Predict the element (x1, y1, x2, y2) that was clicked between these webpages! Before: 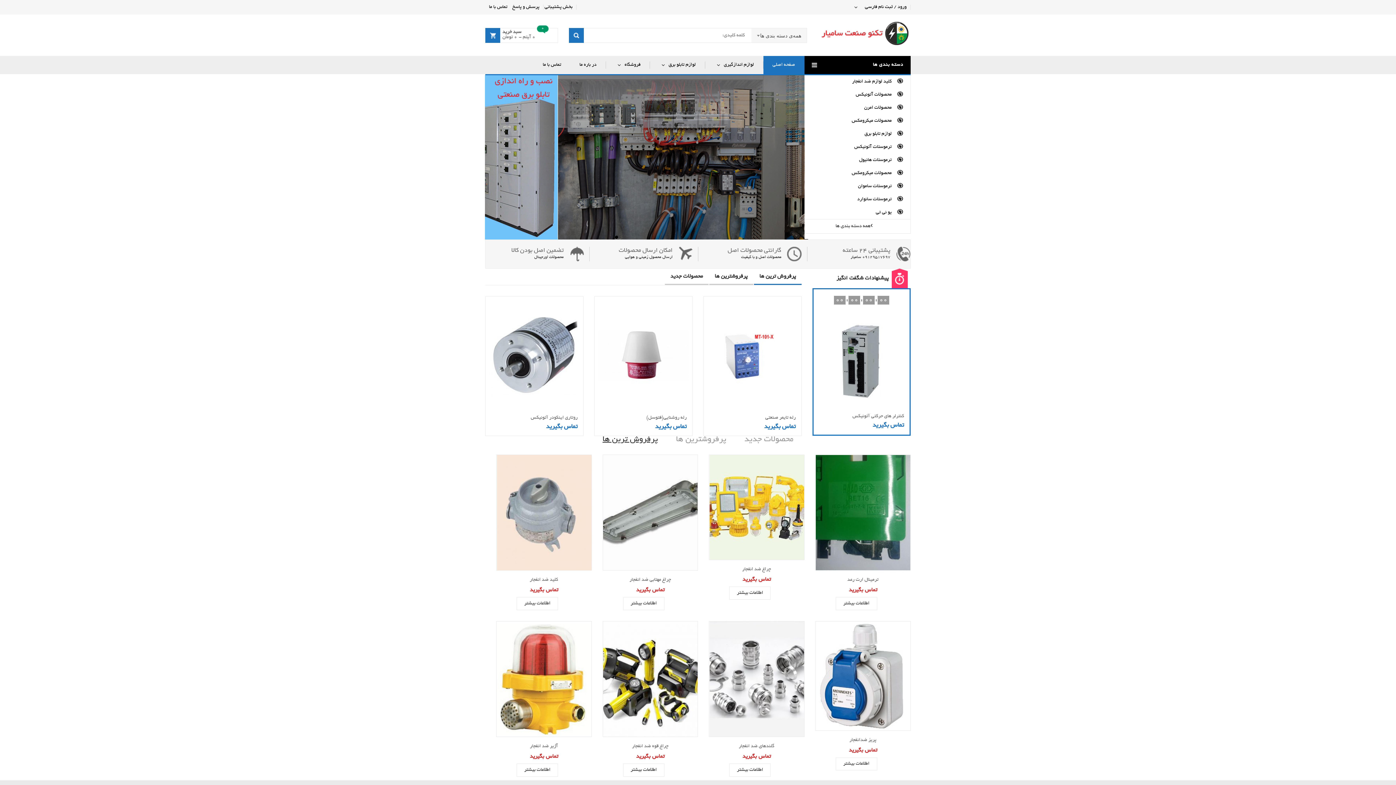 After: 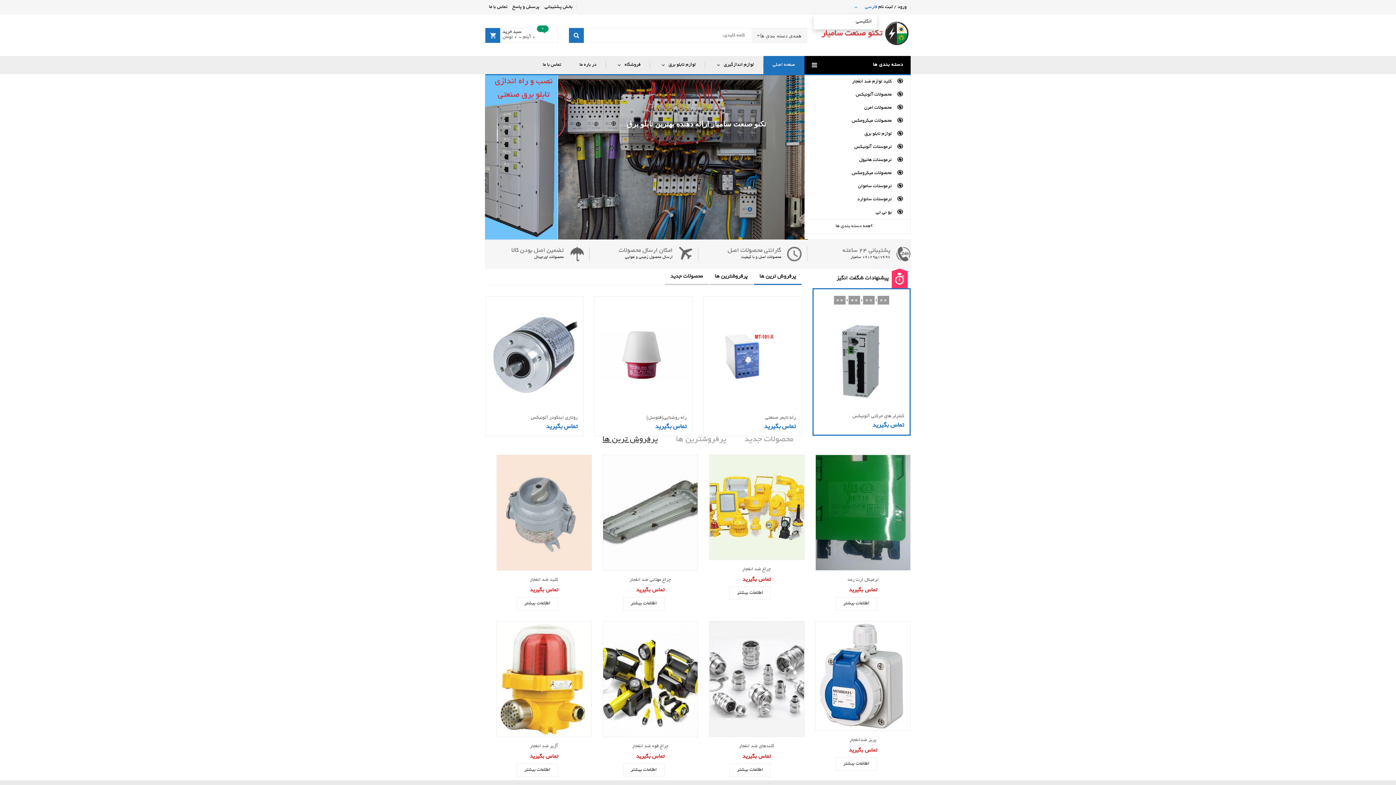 Action: label: فارسی bbox: (861, 4, 877, 9)